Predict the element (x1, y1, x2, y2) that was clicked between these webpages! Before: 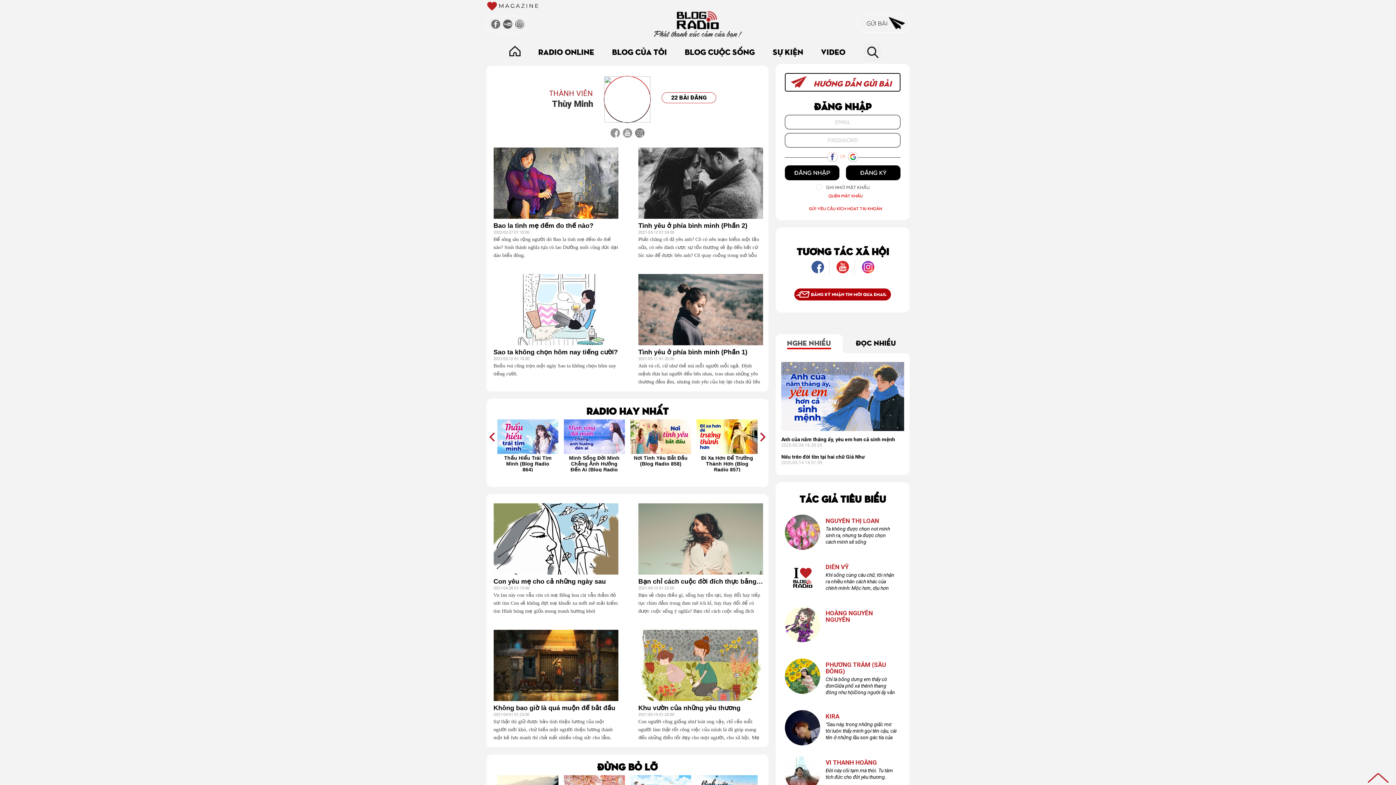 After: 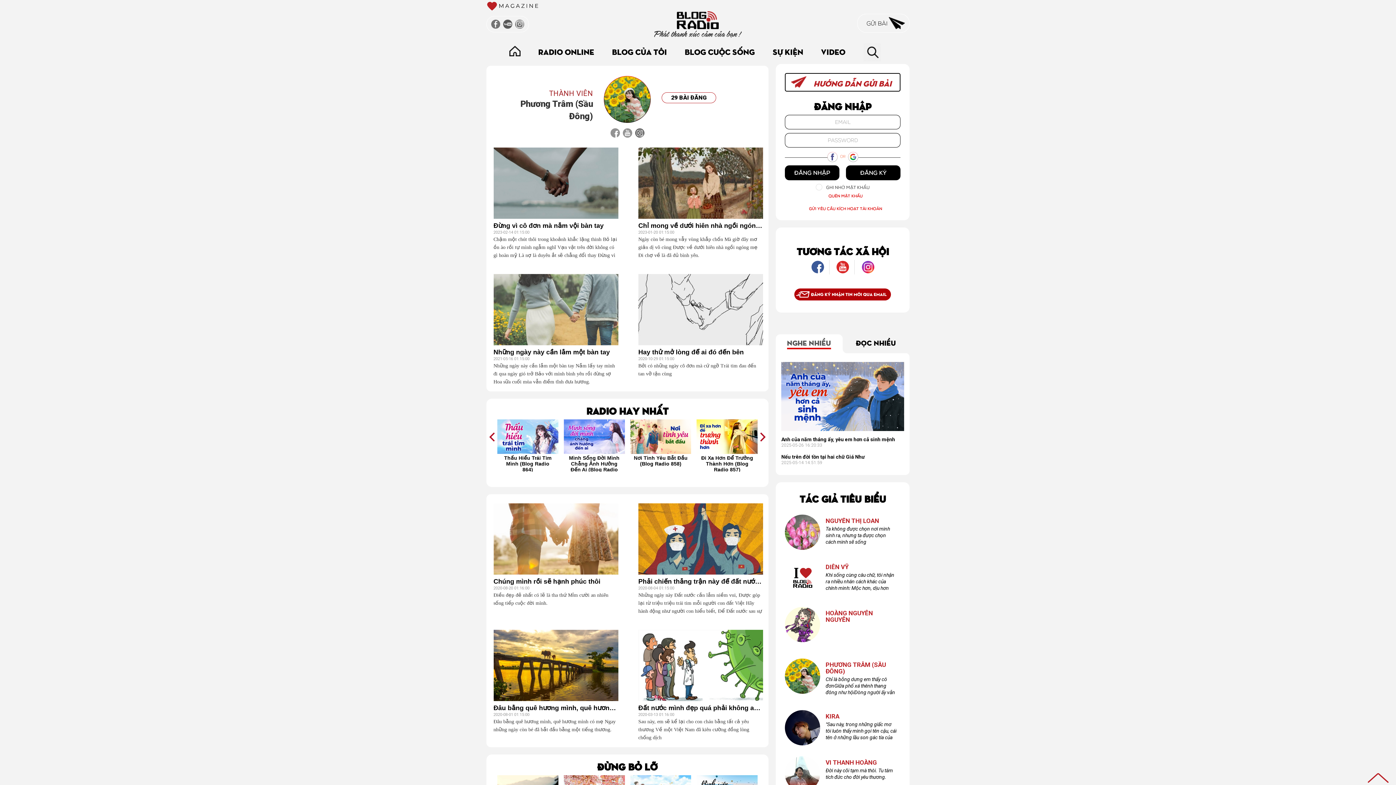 Action: bbox: (825, 661, 896, 675) label: PHƯƠNG TRÂM (SẦU ĐÔNG)